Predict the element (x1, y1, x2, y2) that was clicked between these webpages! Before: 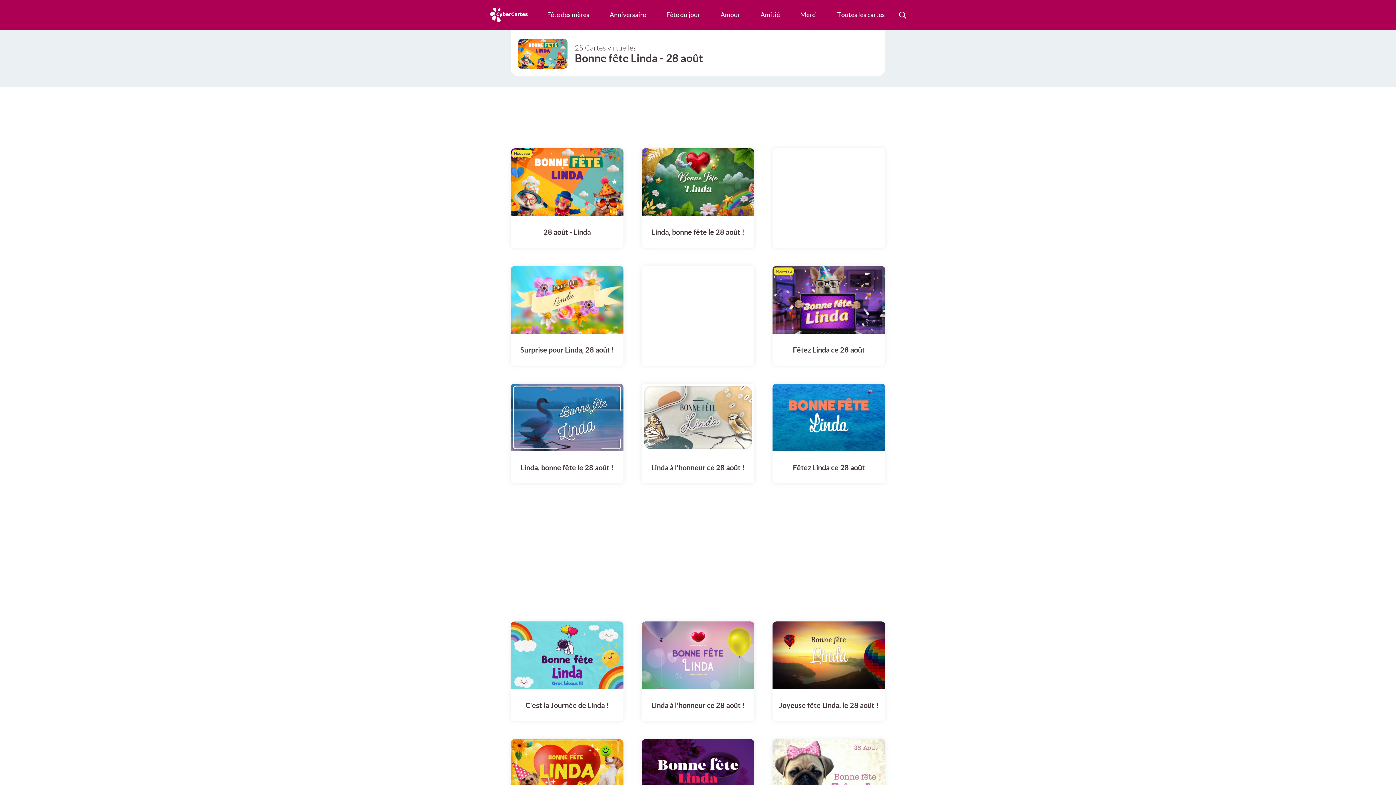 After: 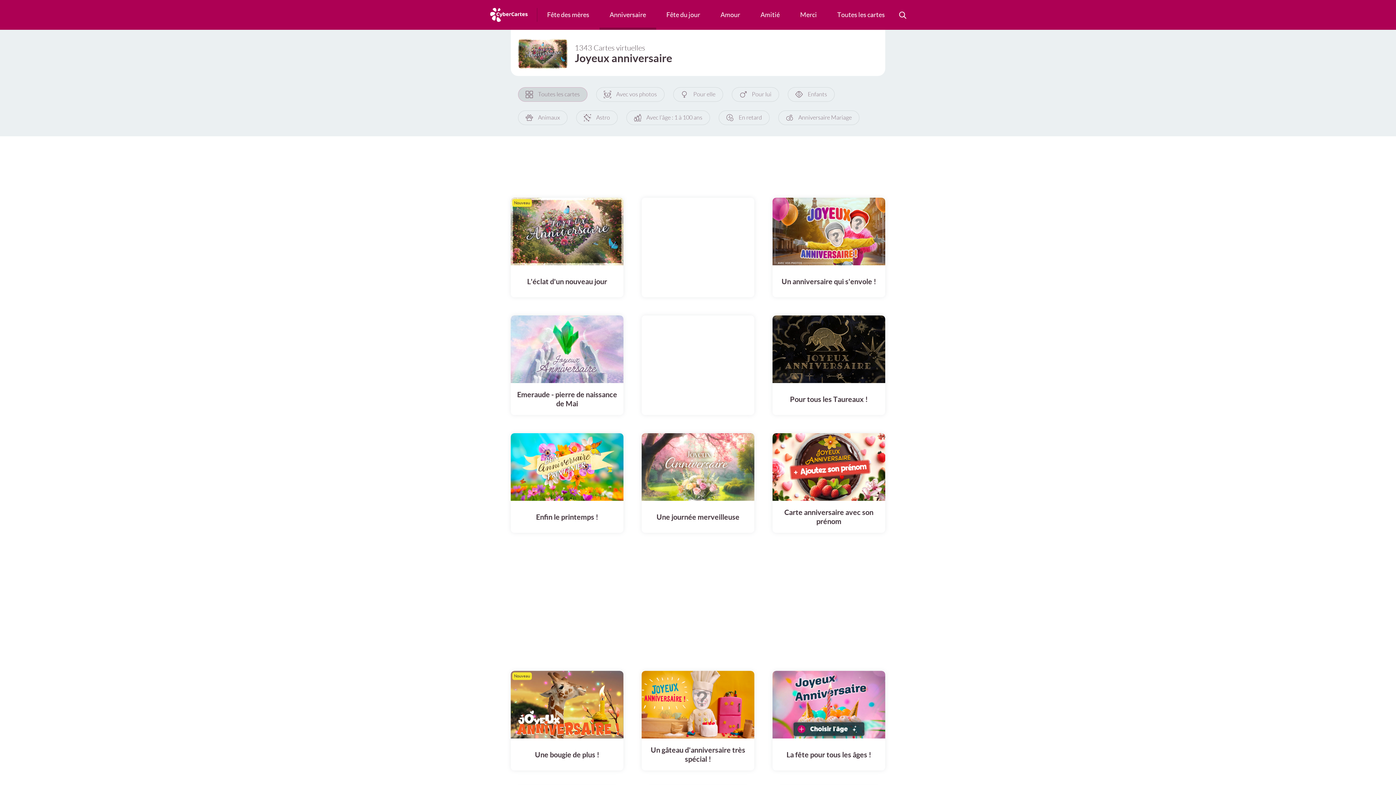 Action: label: Anniversaire bbox: (599, 0, 656, 29)